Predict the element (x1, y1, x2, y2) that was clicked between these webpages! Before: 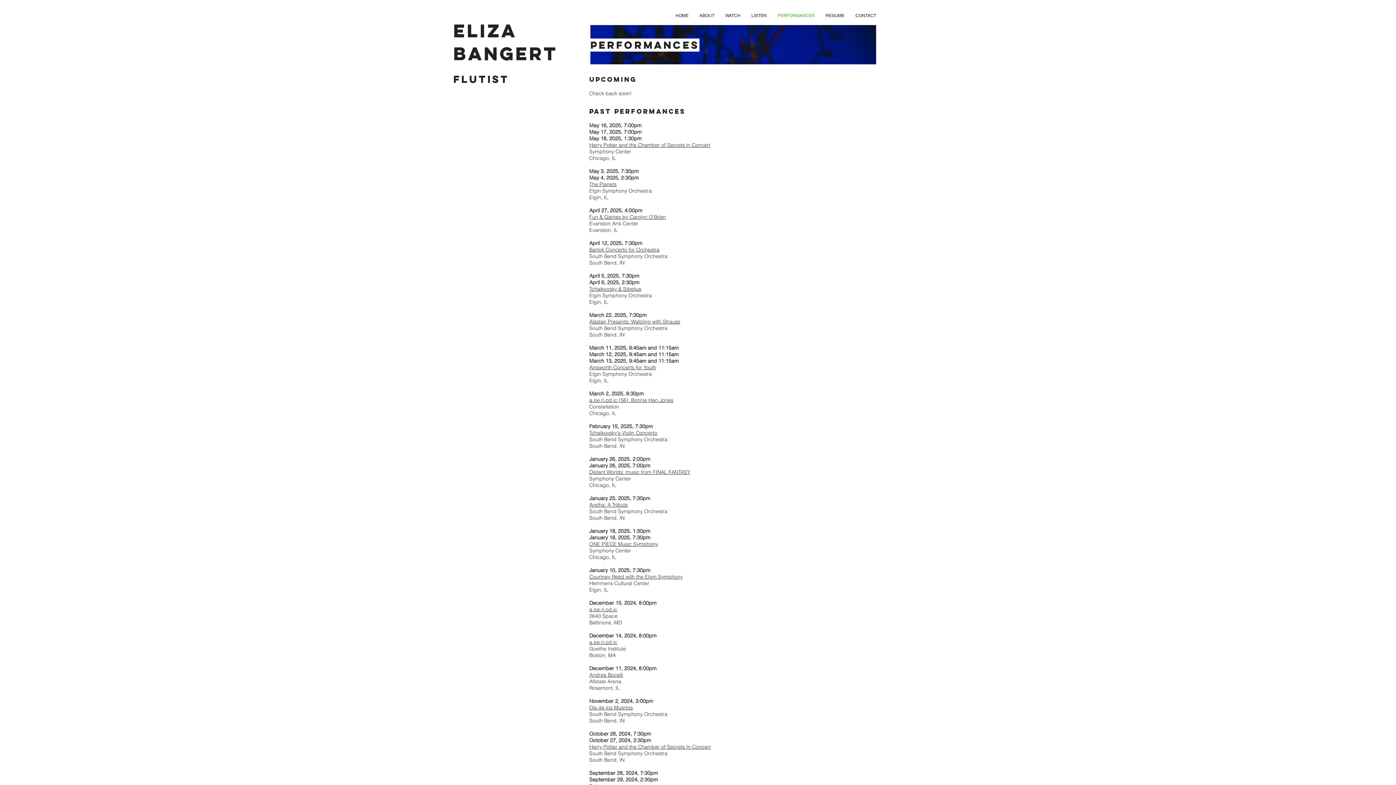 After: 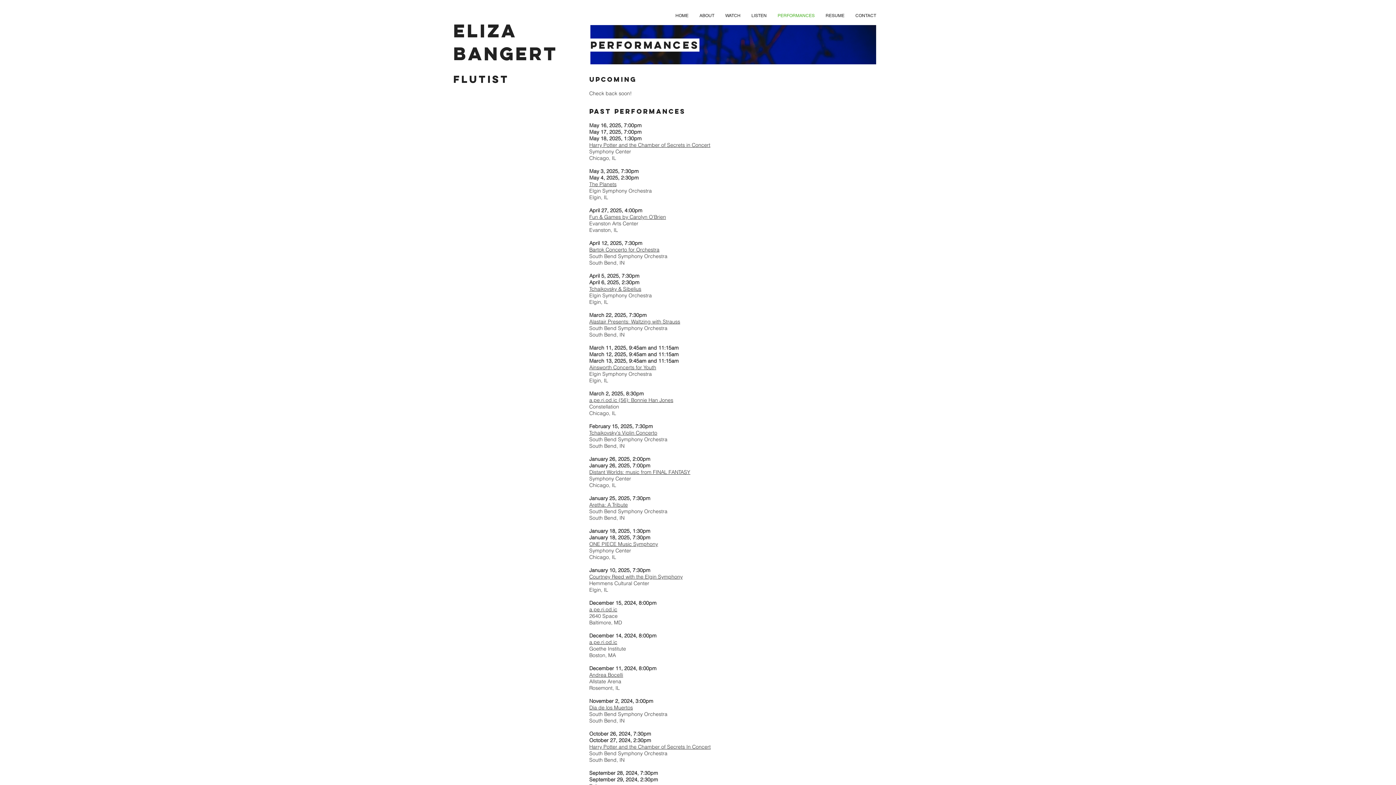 Action: bbox: (589, 704, 633, 711) label: Dia de los Muertos